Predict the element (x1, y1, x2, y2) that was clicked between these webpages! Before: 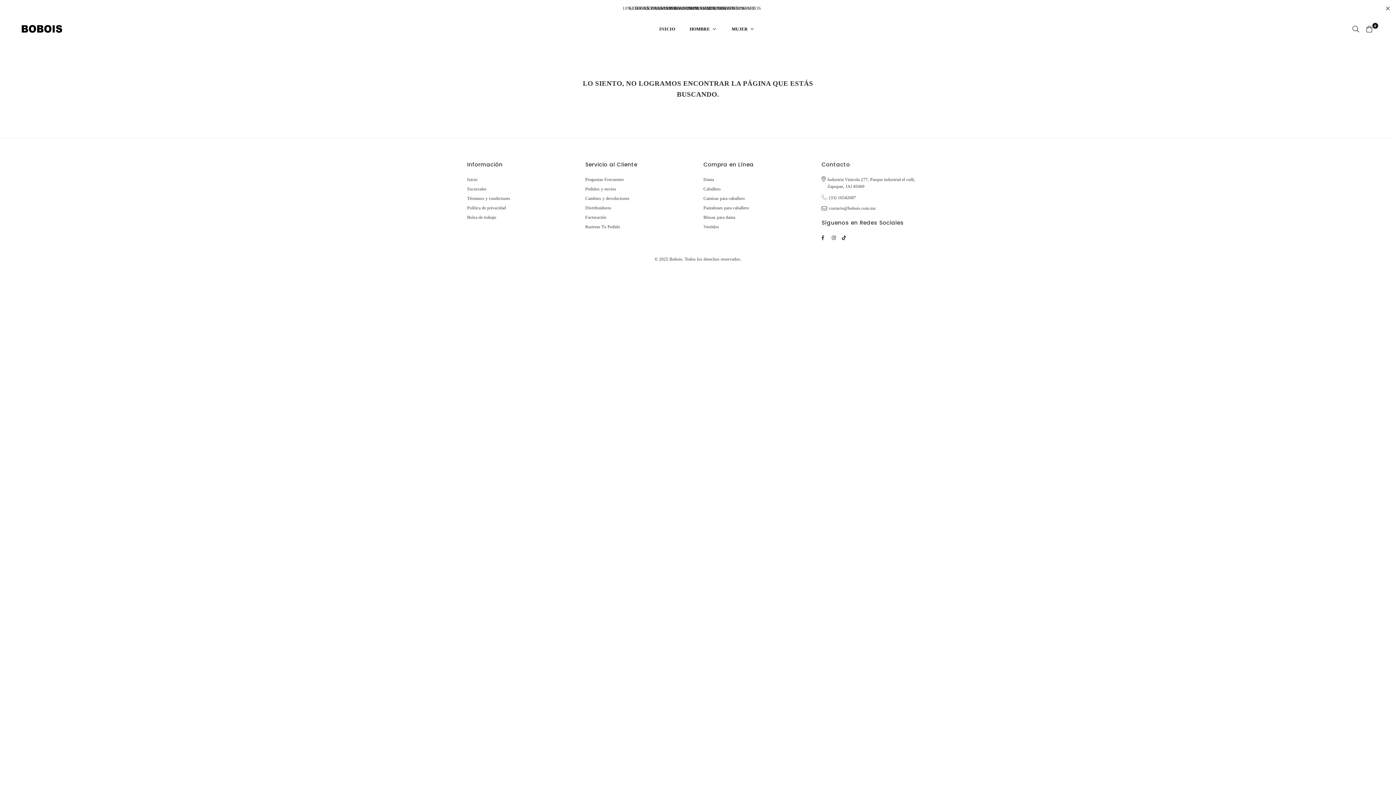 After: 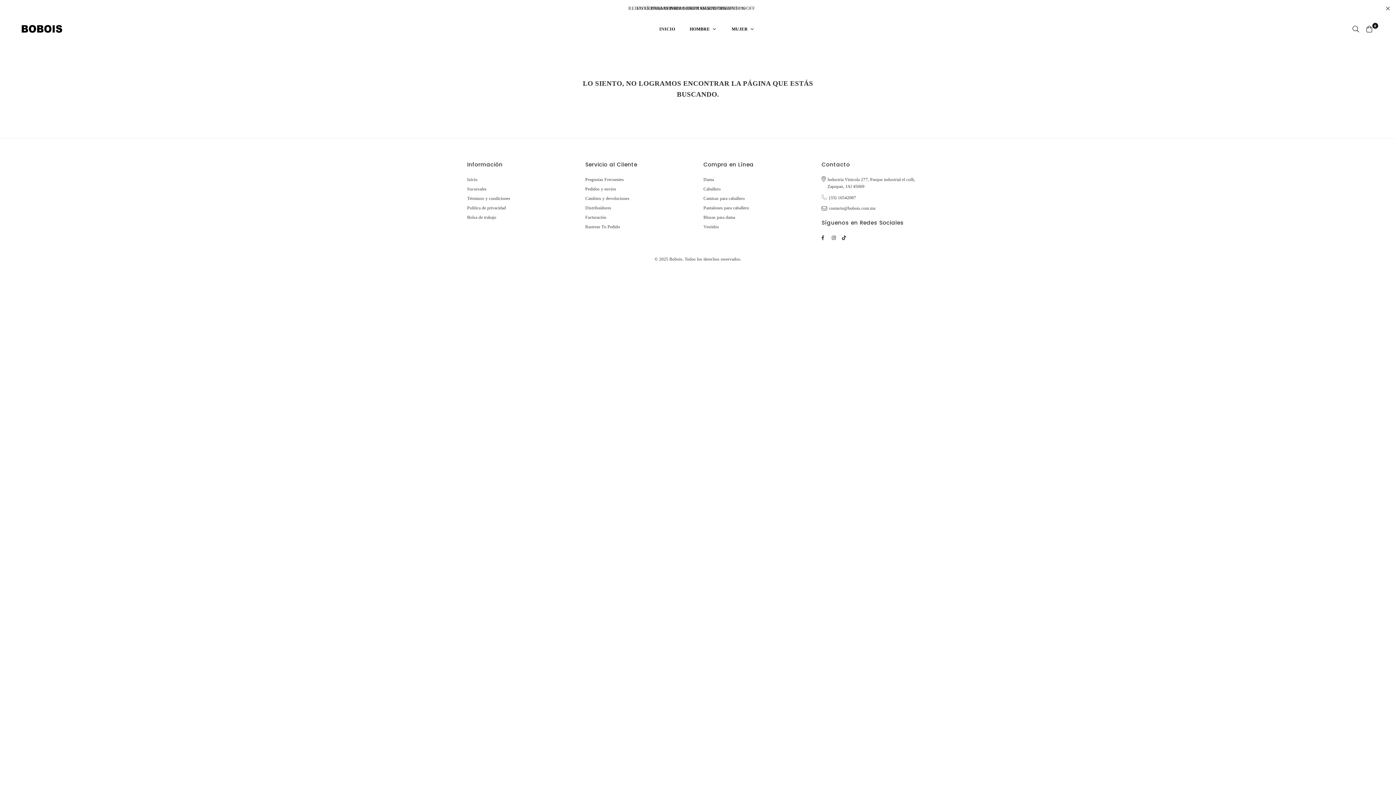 Action: label: Instagram bbox: (832, 235, 837, 240)